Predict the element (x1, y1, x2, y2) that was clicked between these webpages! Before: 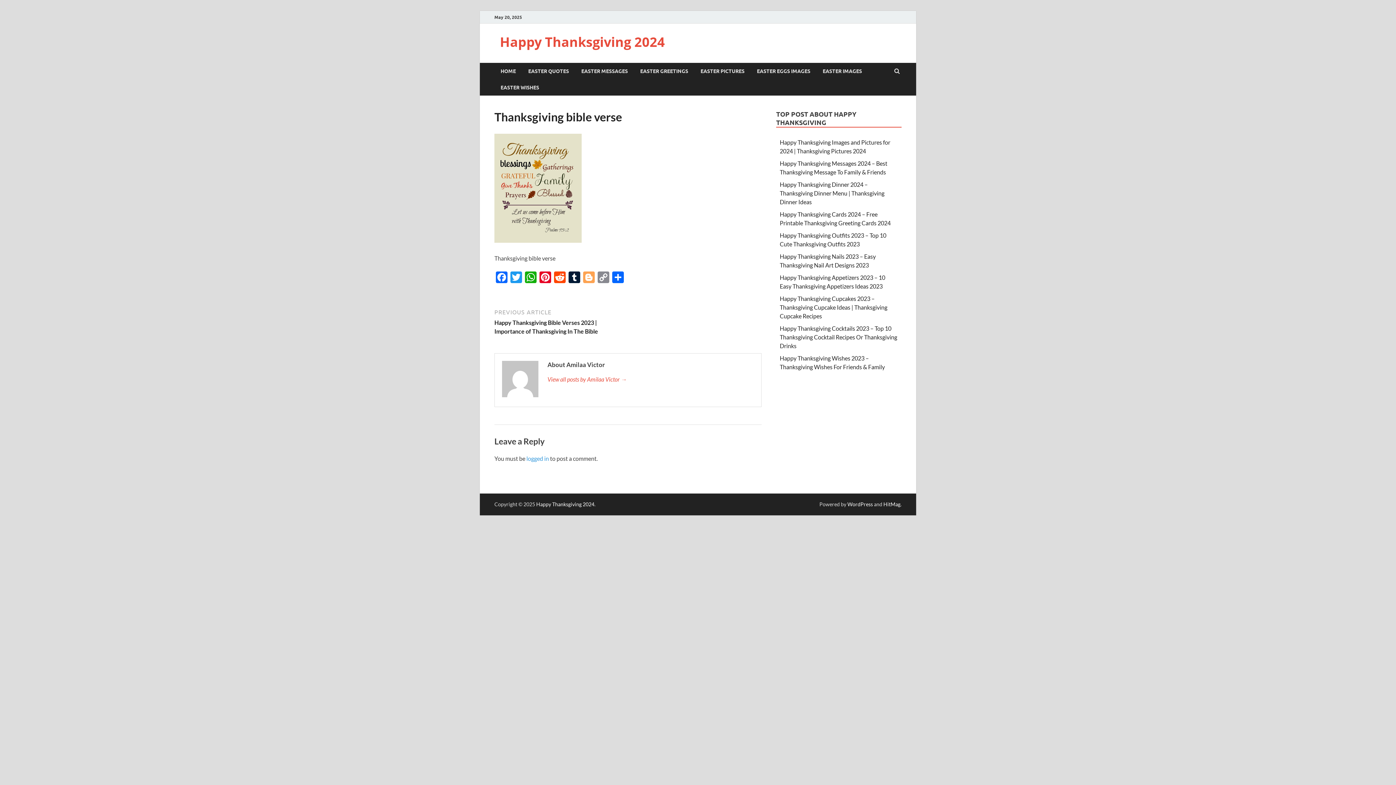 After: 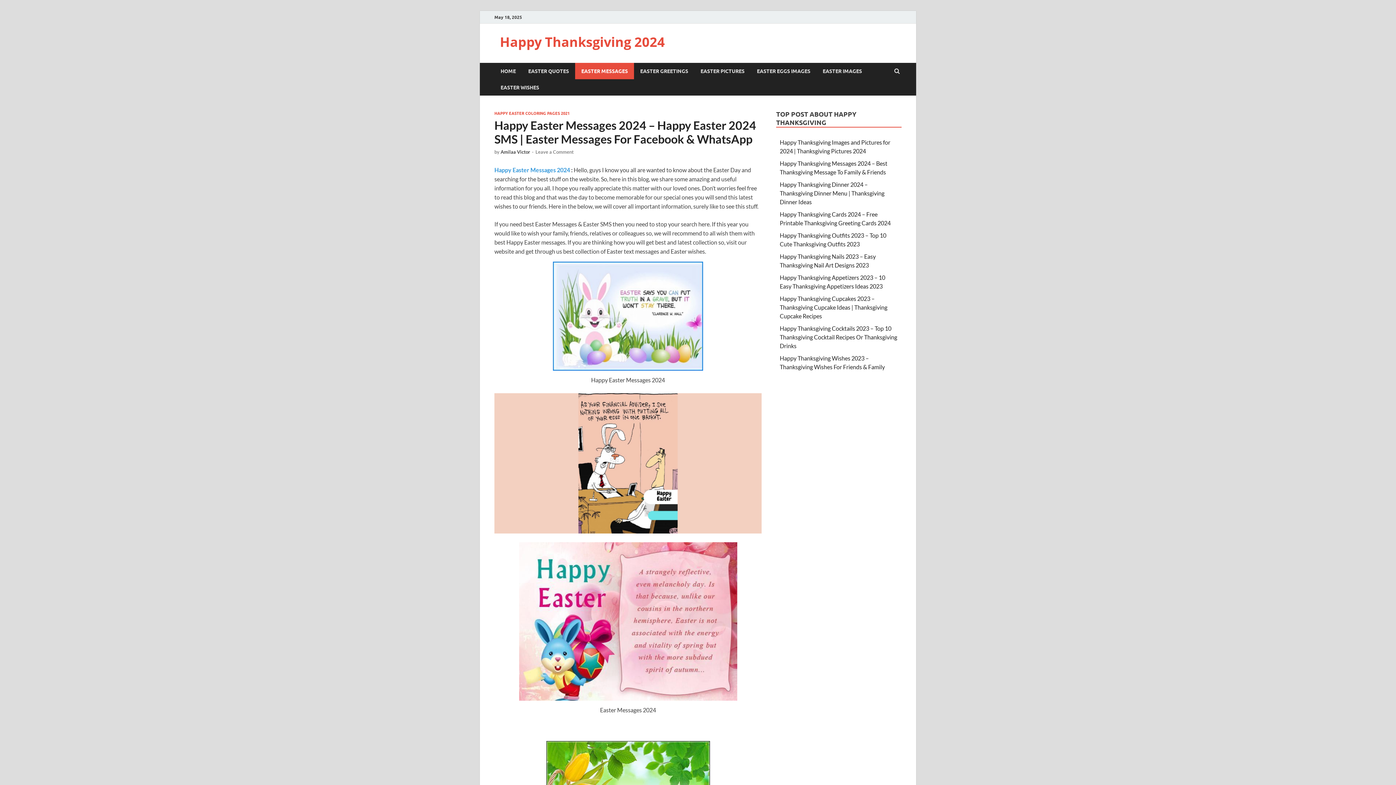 Action: bbox: (575, 62, 634, 79) label: EASTER MESSAGES